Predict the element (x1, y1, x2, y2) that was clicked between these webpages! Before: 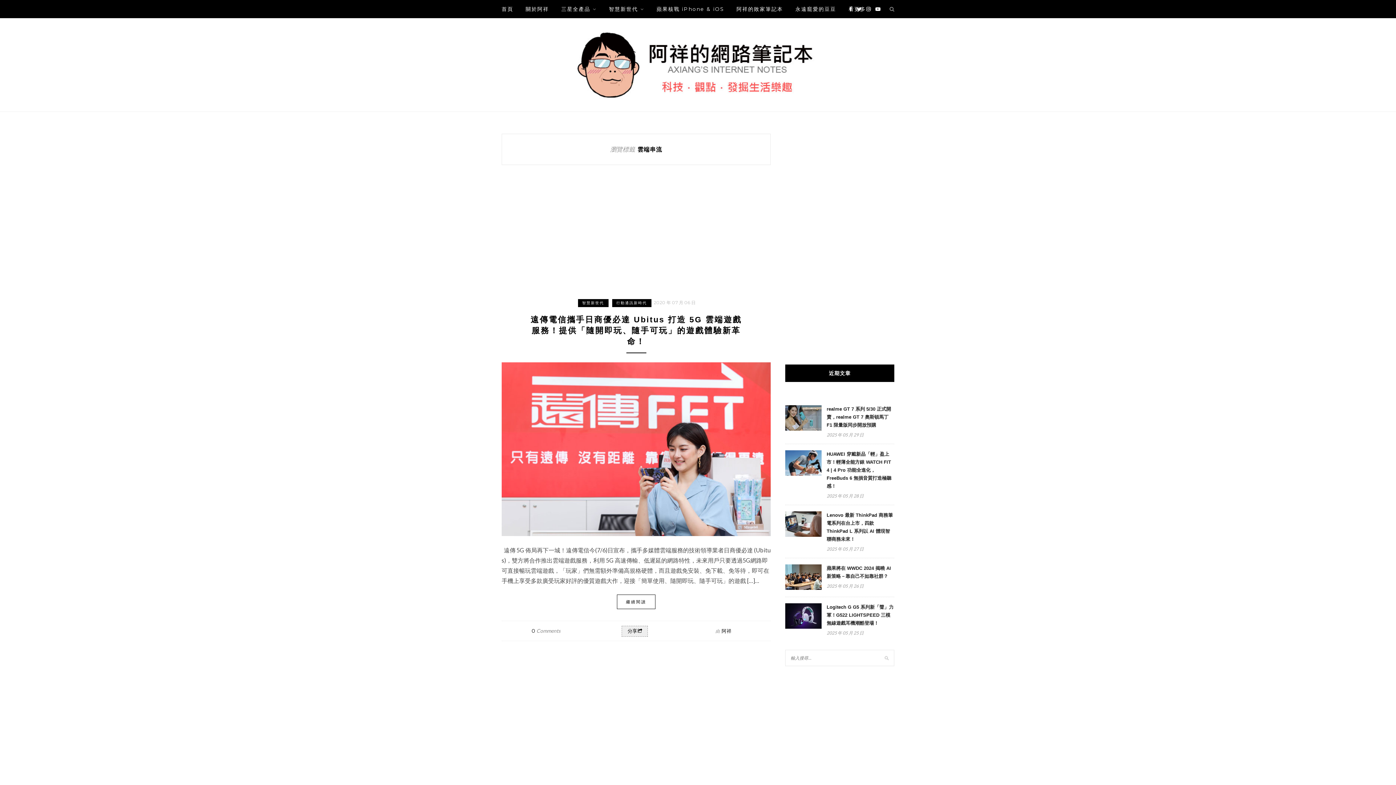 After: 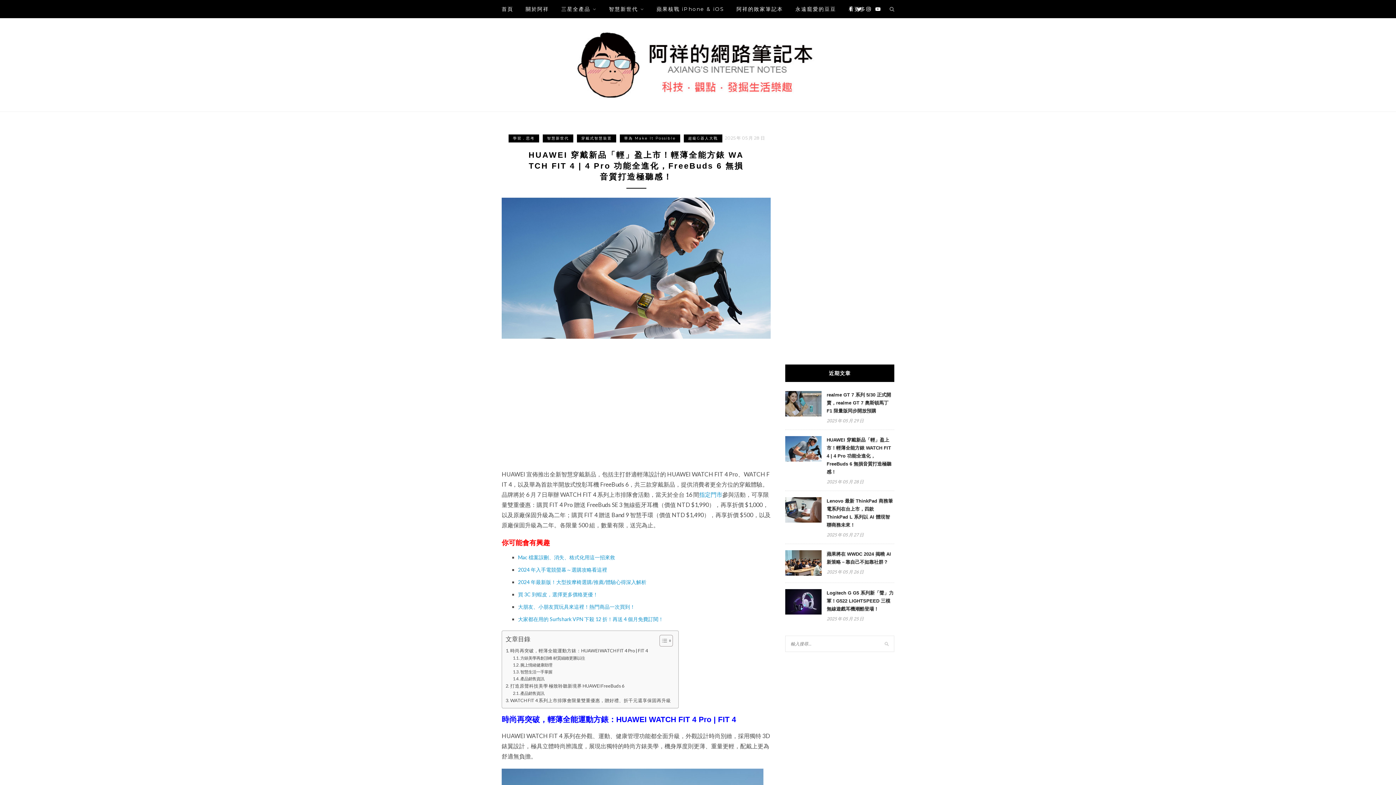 Action: bbox: (826, 450, 894, 490) label: HUAWEI 穿戴新品「輕」盈上市！輕薄全能方錶 WATCH FIT 4 | 4 Pro 功能全進化，FreeBuds 6 無損音質打造極聽感！